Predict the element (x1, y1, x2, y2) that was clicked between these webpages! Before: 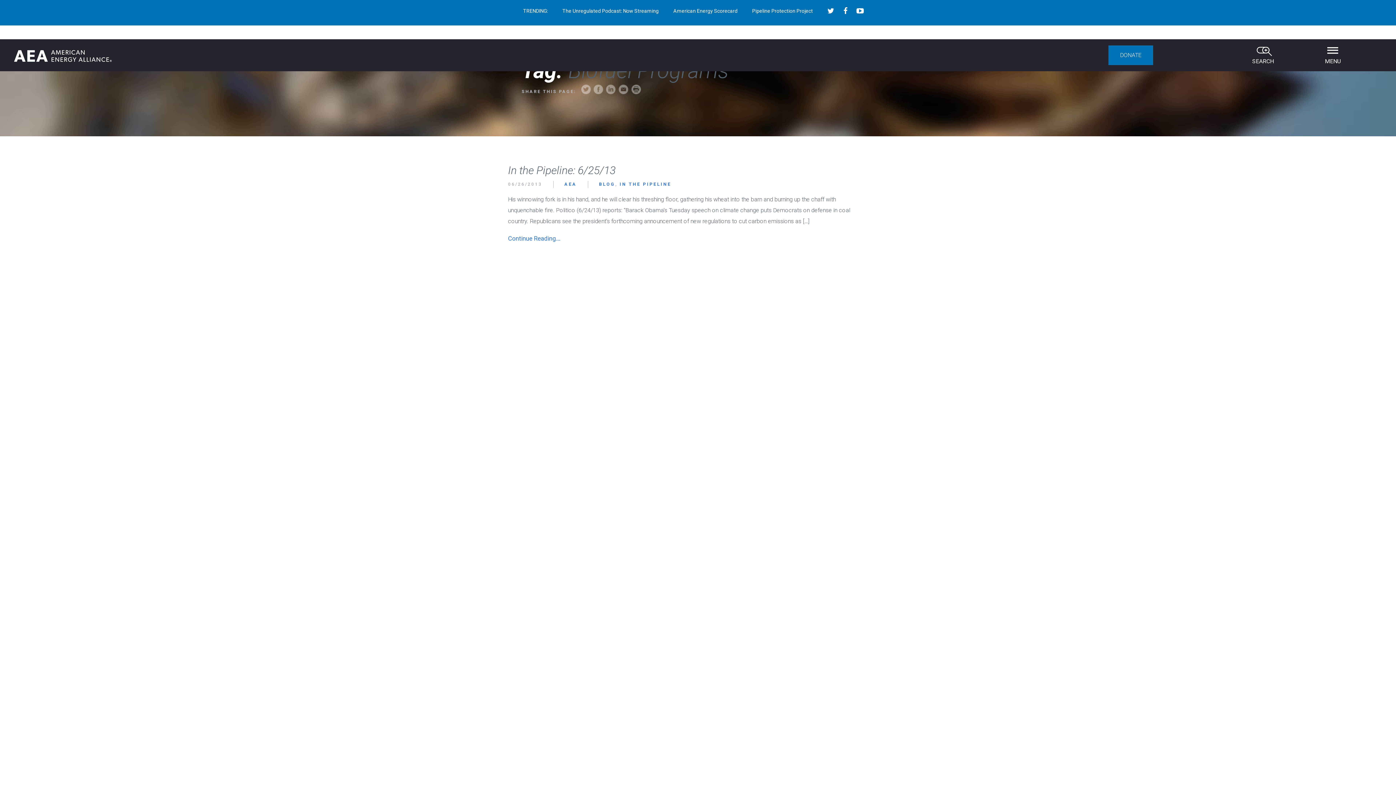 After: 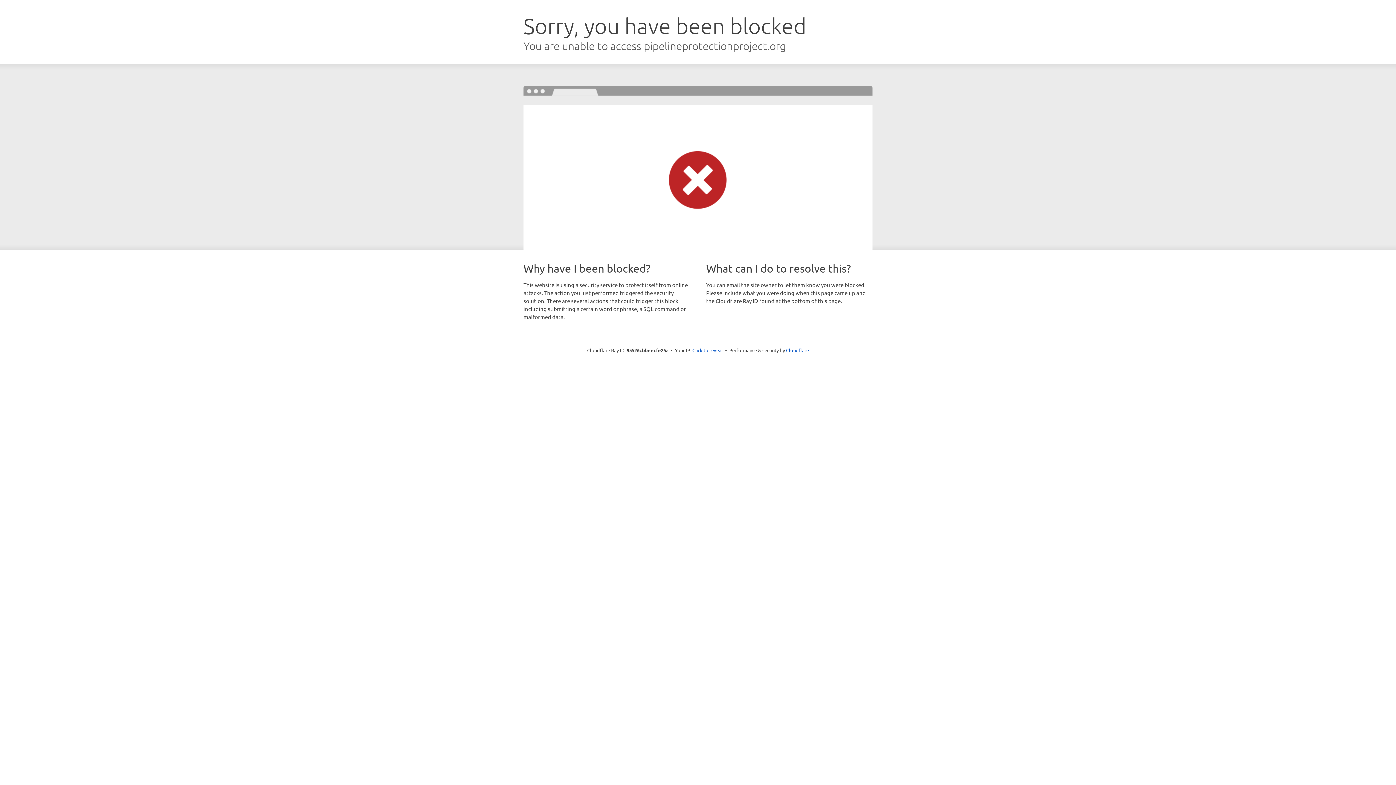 Action: bbox: (752, 7, 813, 18) label: Pipeline Protection Project